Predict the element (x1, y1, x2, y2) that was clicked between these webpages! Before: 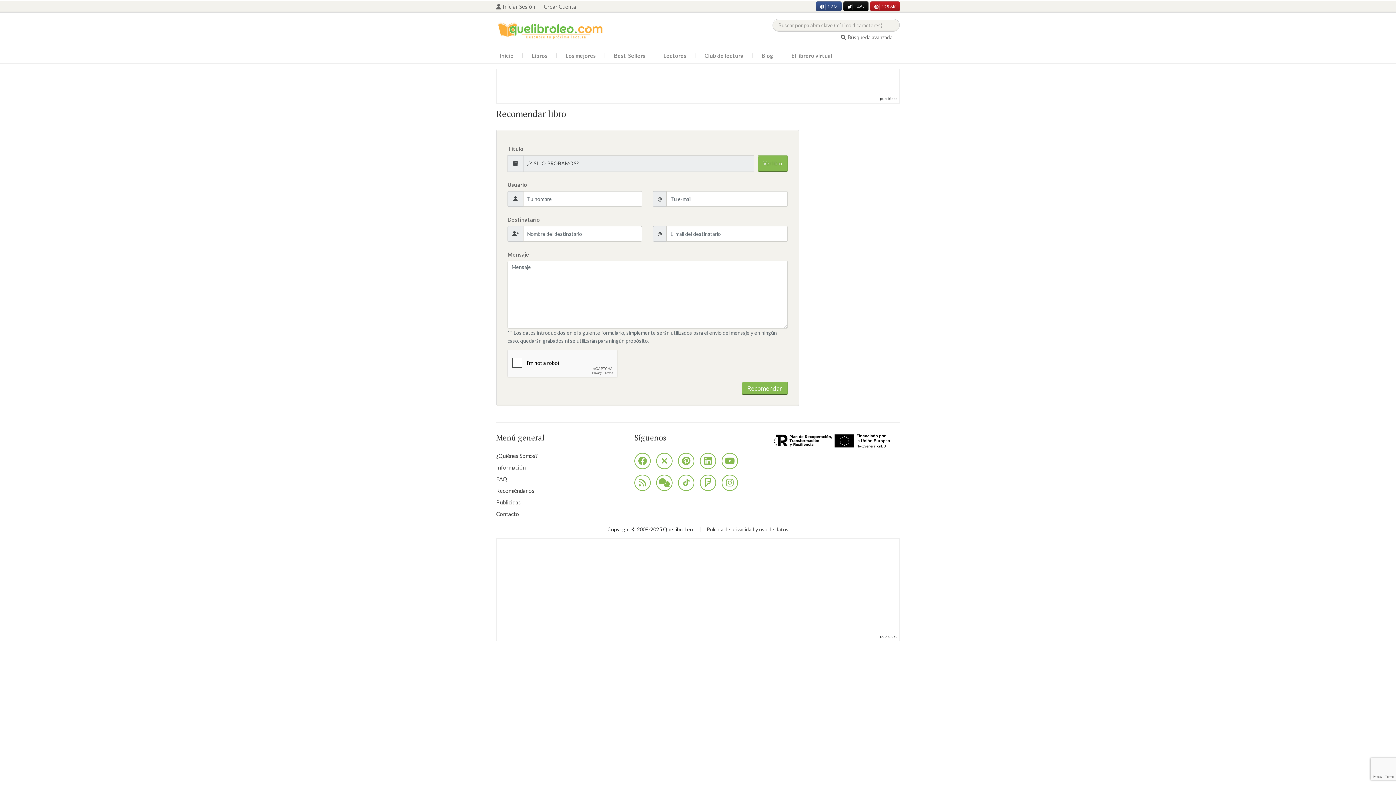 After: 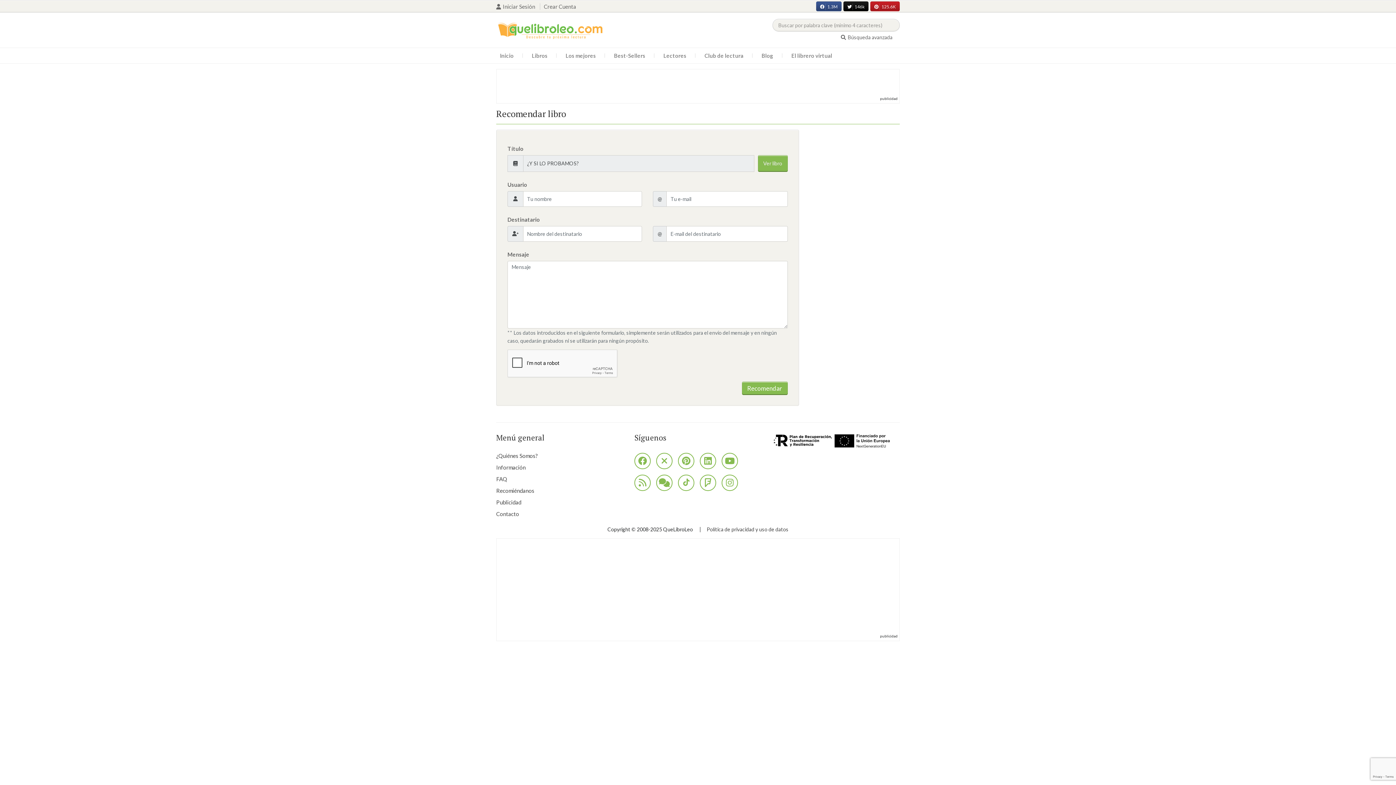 Action: label: 125.6K bbox: (874, 3, 896, 10)